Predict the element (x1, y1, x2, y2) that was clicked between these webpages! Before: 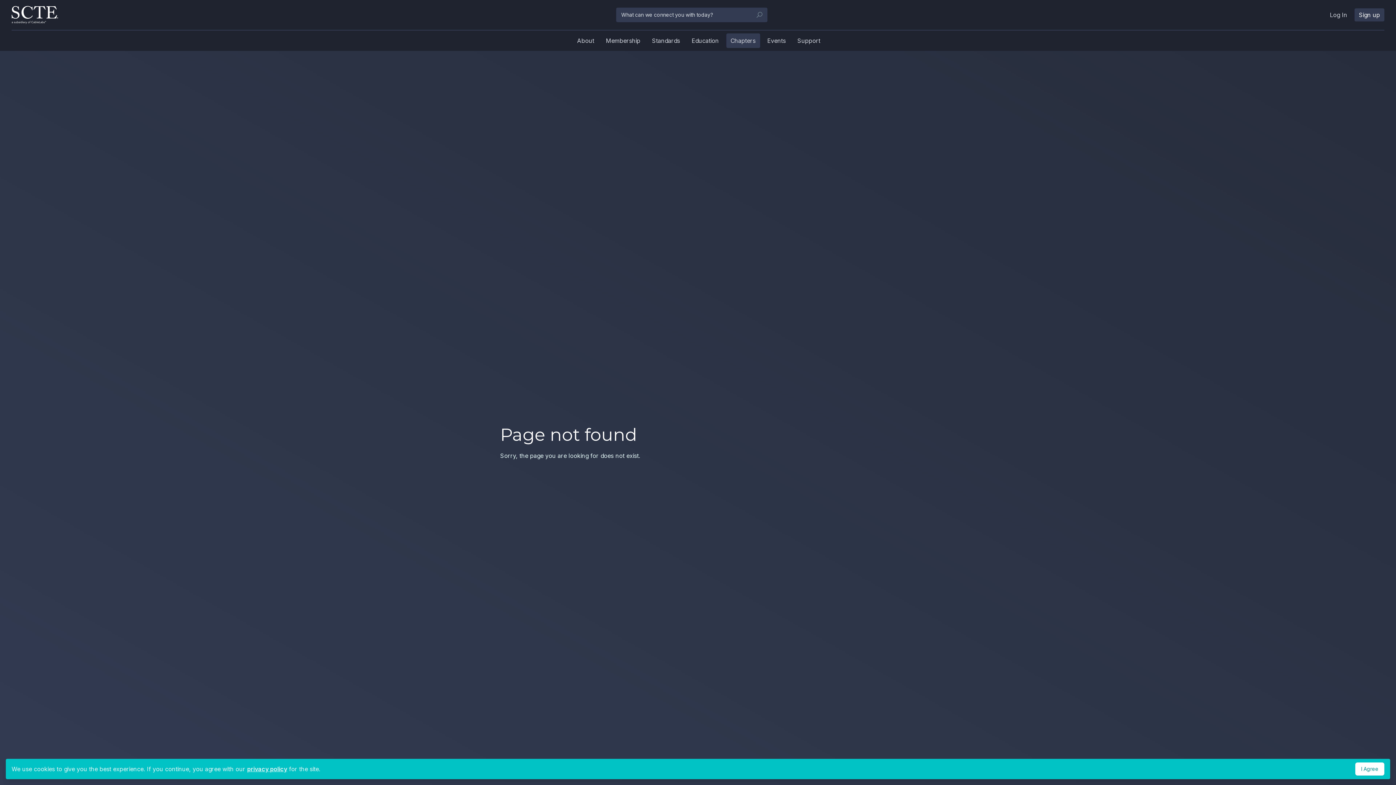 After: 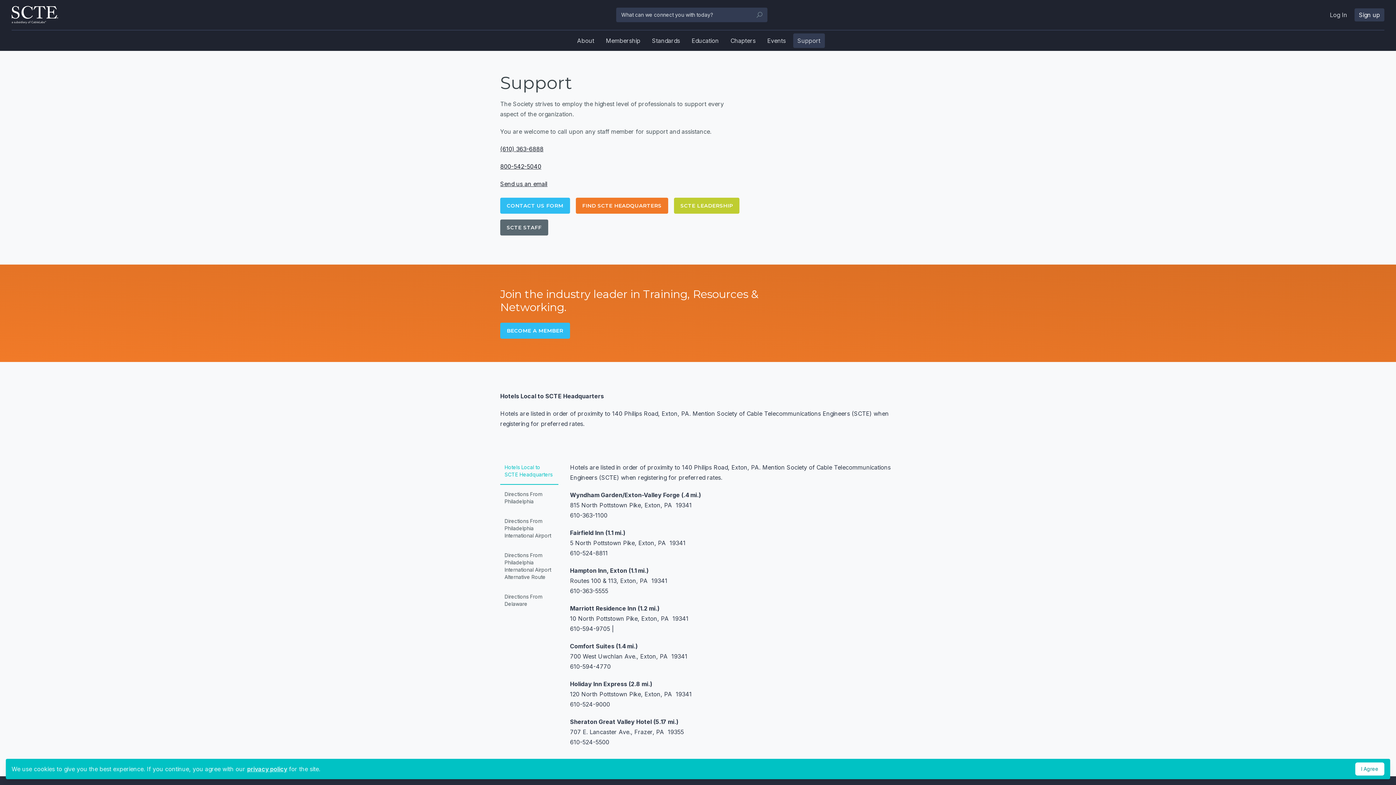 Action: bbox: (793, 33, 824, 47) label: Support